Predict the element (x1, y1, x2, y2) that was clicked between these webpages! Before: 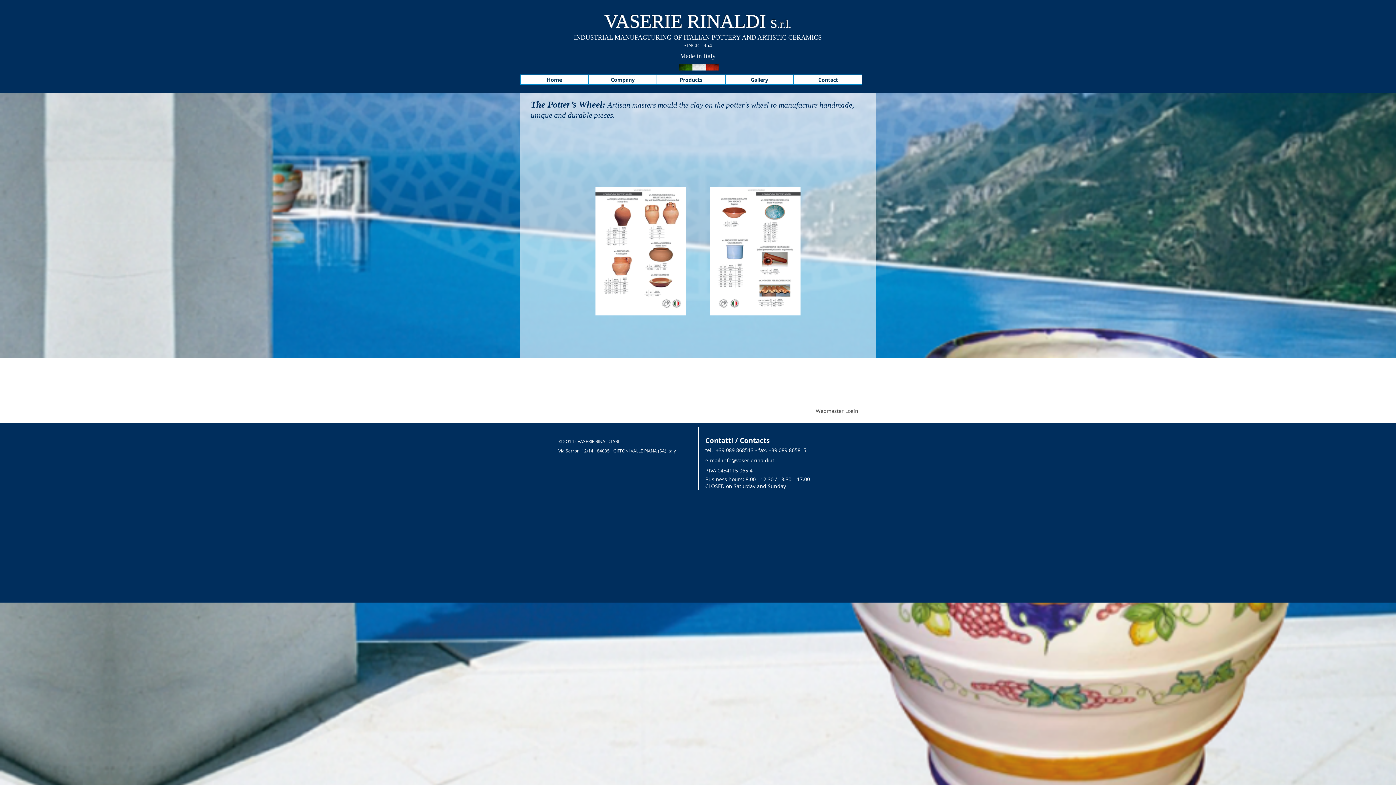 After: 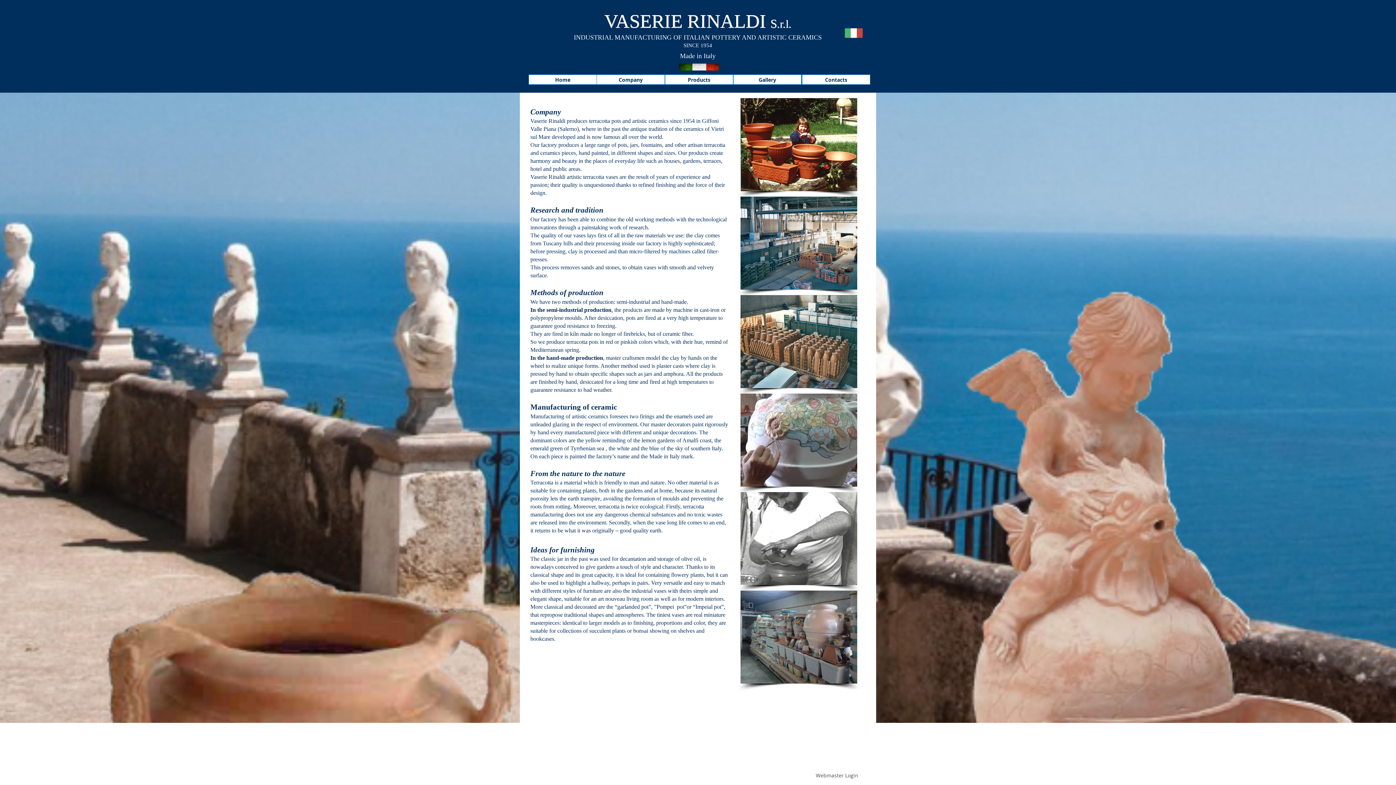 Action: label: Company bbox: (588, 74, 657, 84)